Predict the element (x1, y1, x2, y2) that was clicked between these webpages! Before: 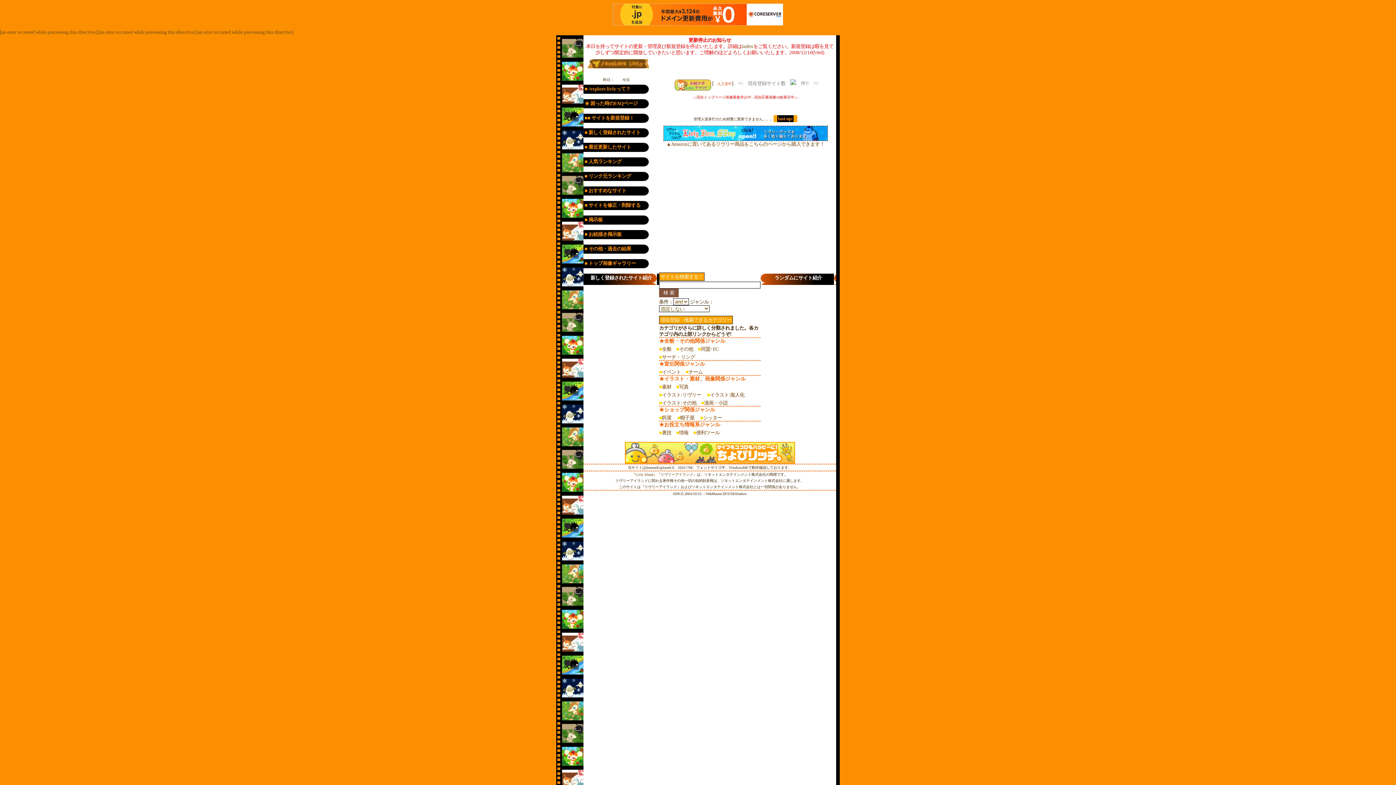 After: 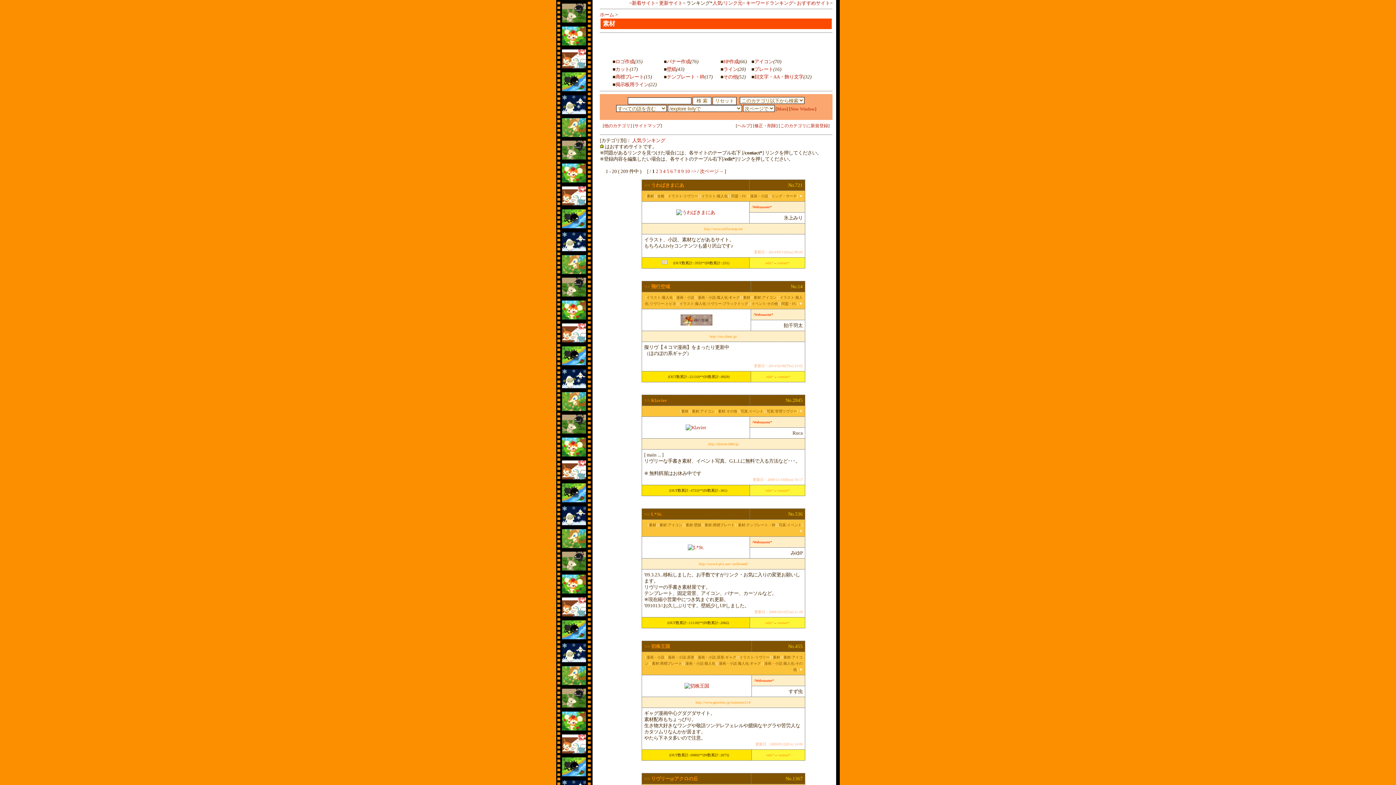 Action: label: 素材 bbox: (662, 384, 671, 389)